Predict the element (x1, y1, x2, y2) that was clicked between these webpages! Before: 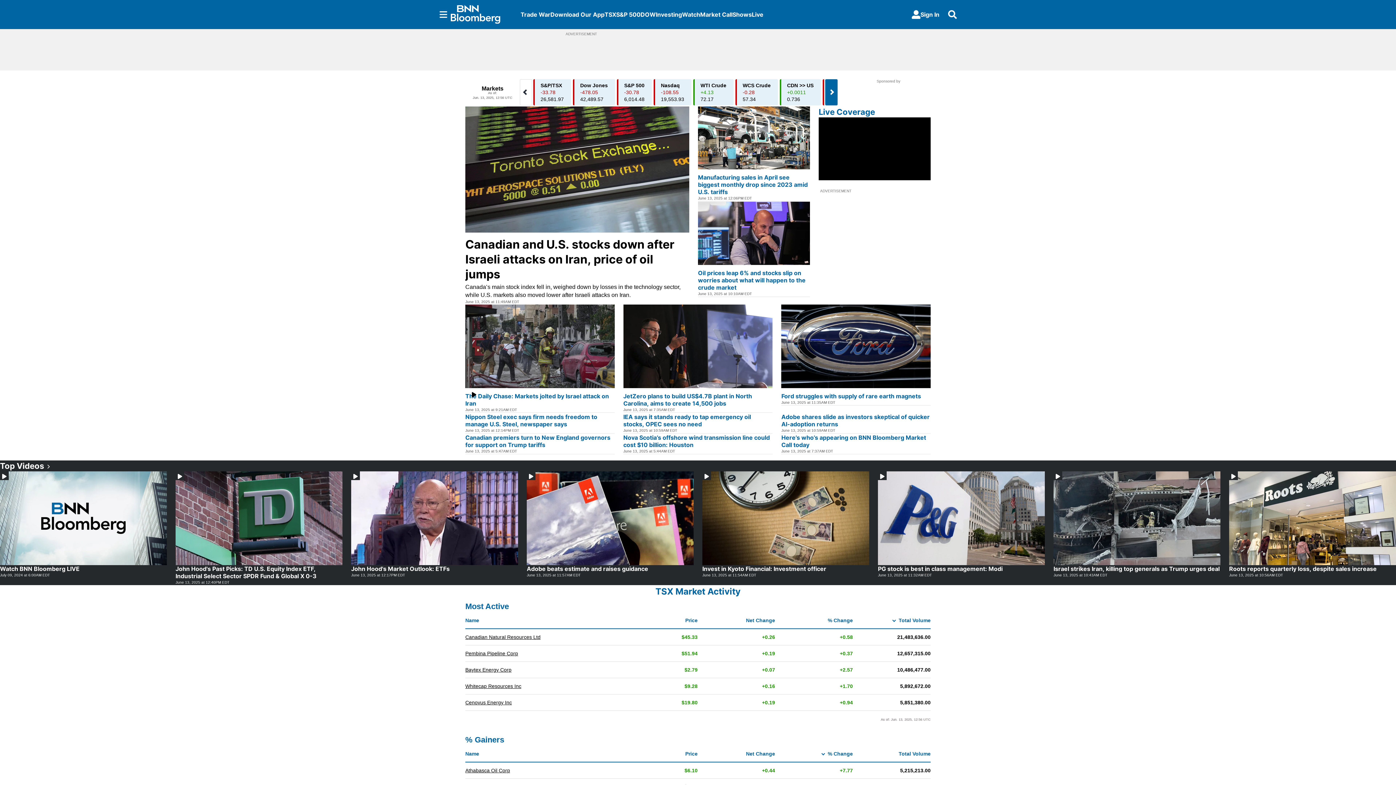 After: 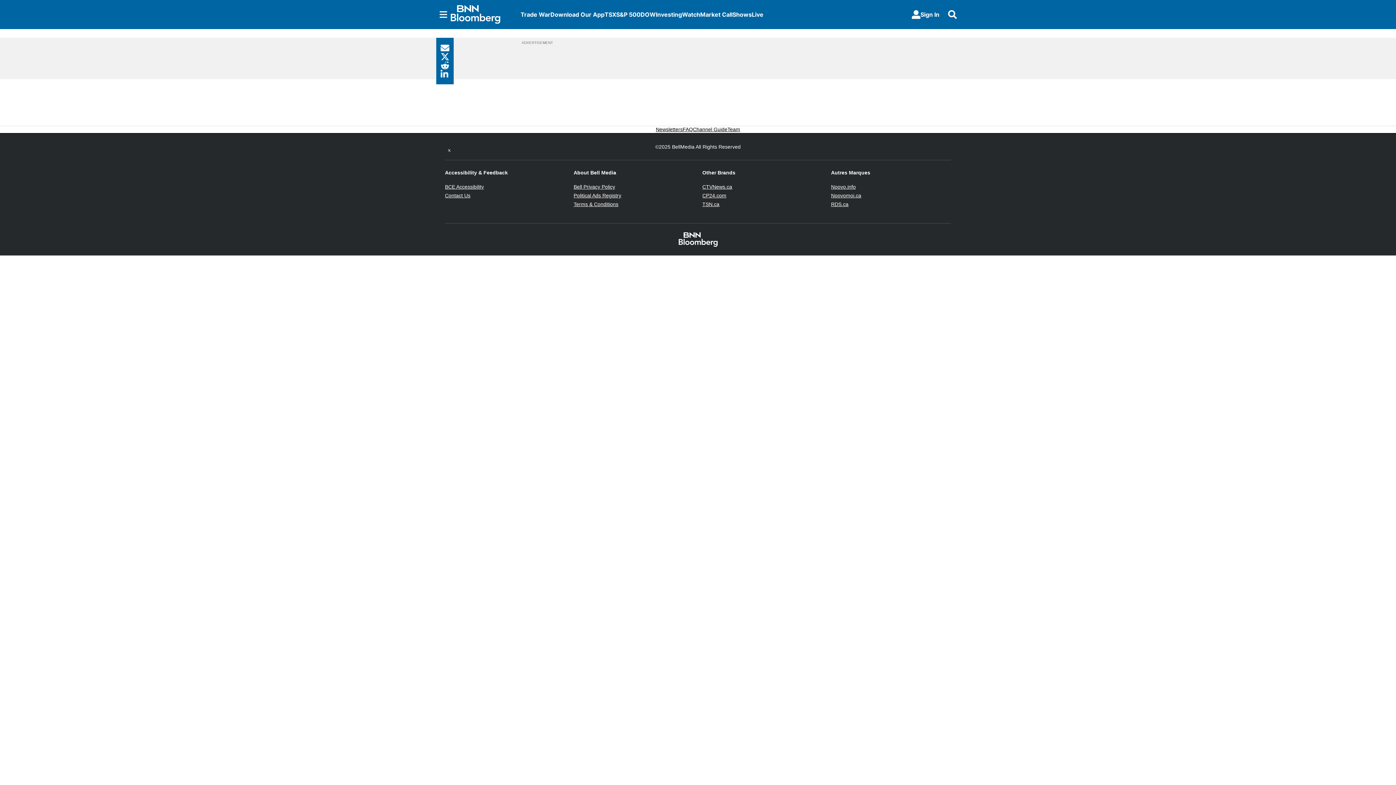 Action: bbox: (1053, 565, 1220, 572) label: Israel strikes Iran, killing top generals as Trump urges deal